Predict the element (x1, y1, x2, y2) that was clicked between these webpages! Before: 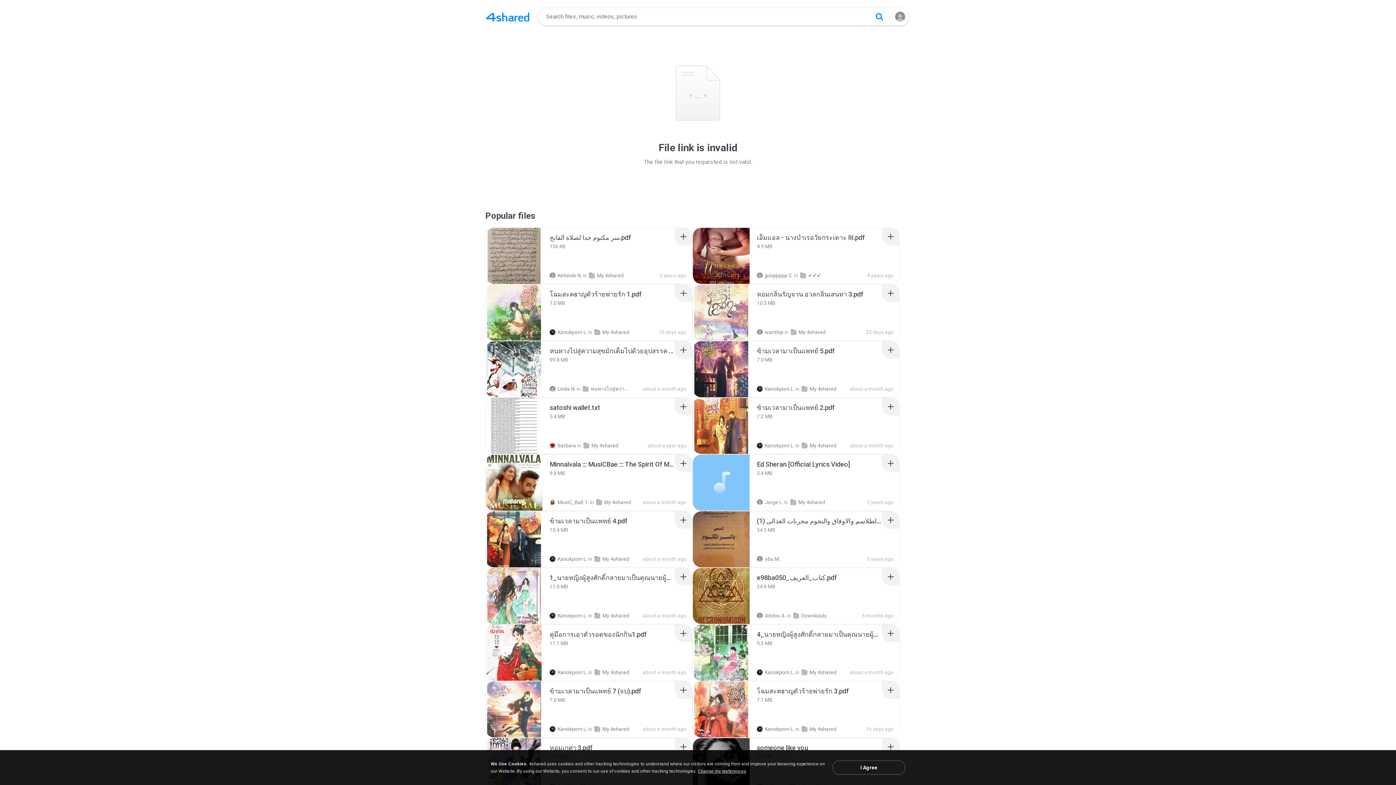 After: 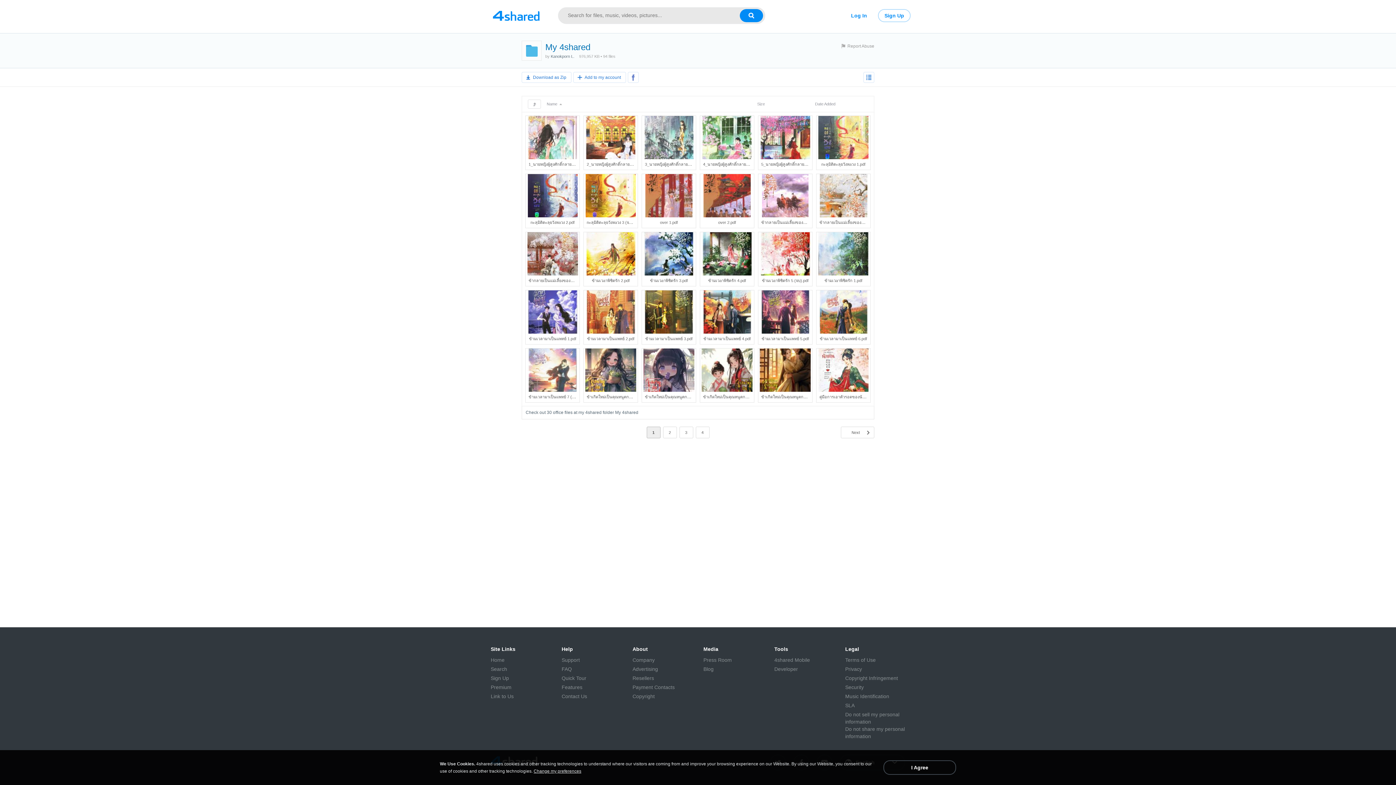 Action: bbox: (801, 726, 836, 732) label: My 4shared